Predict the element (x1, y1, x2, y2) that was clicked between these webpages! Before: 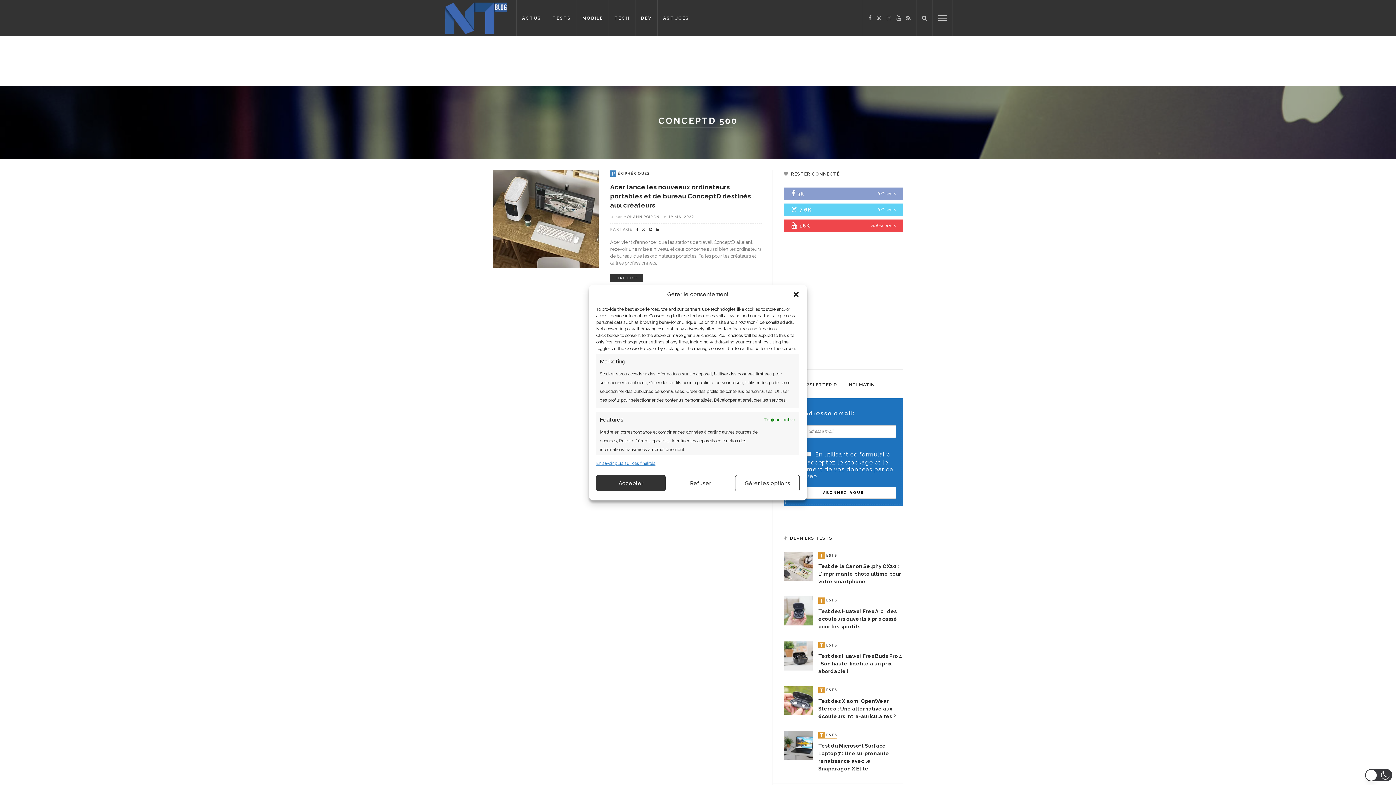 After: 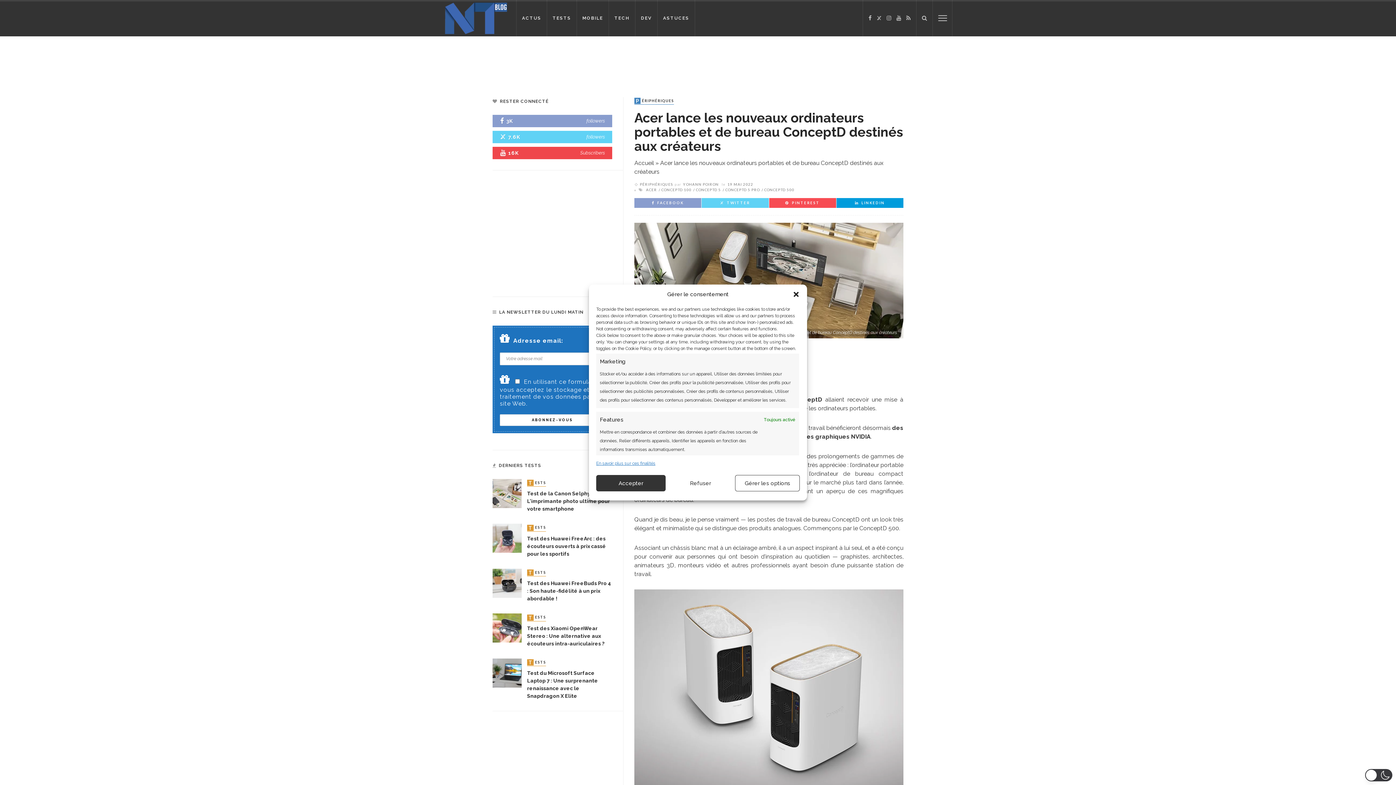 Action: bbox: (492, 214, 599, 221)